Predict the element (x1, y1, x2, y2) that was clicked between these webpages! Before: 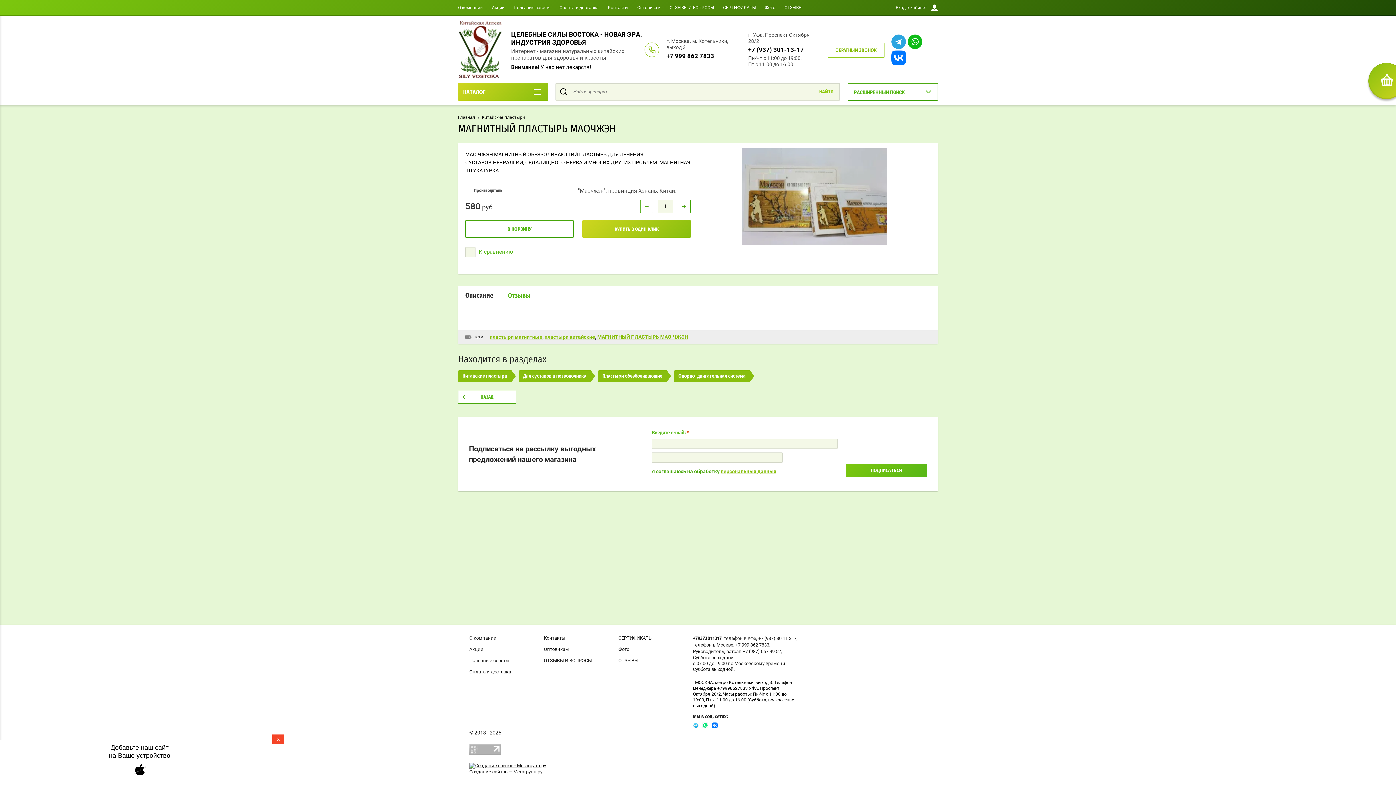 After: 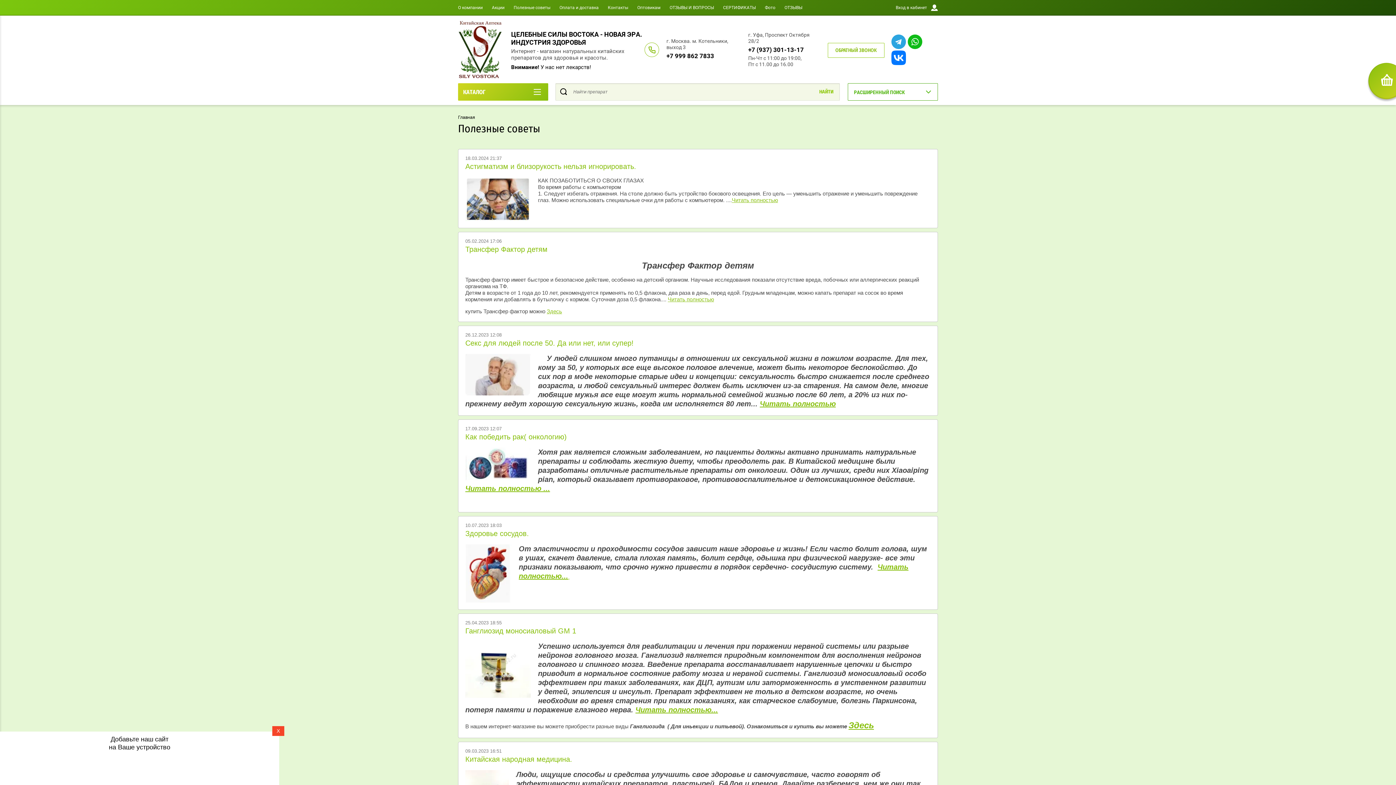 Action: label: Полезные советы bbox: (469, 658, 509, 663)